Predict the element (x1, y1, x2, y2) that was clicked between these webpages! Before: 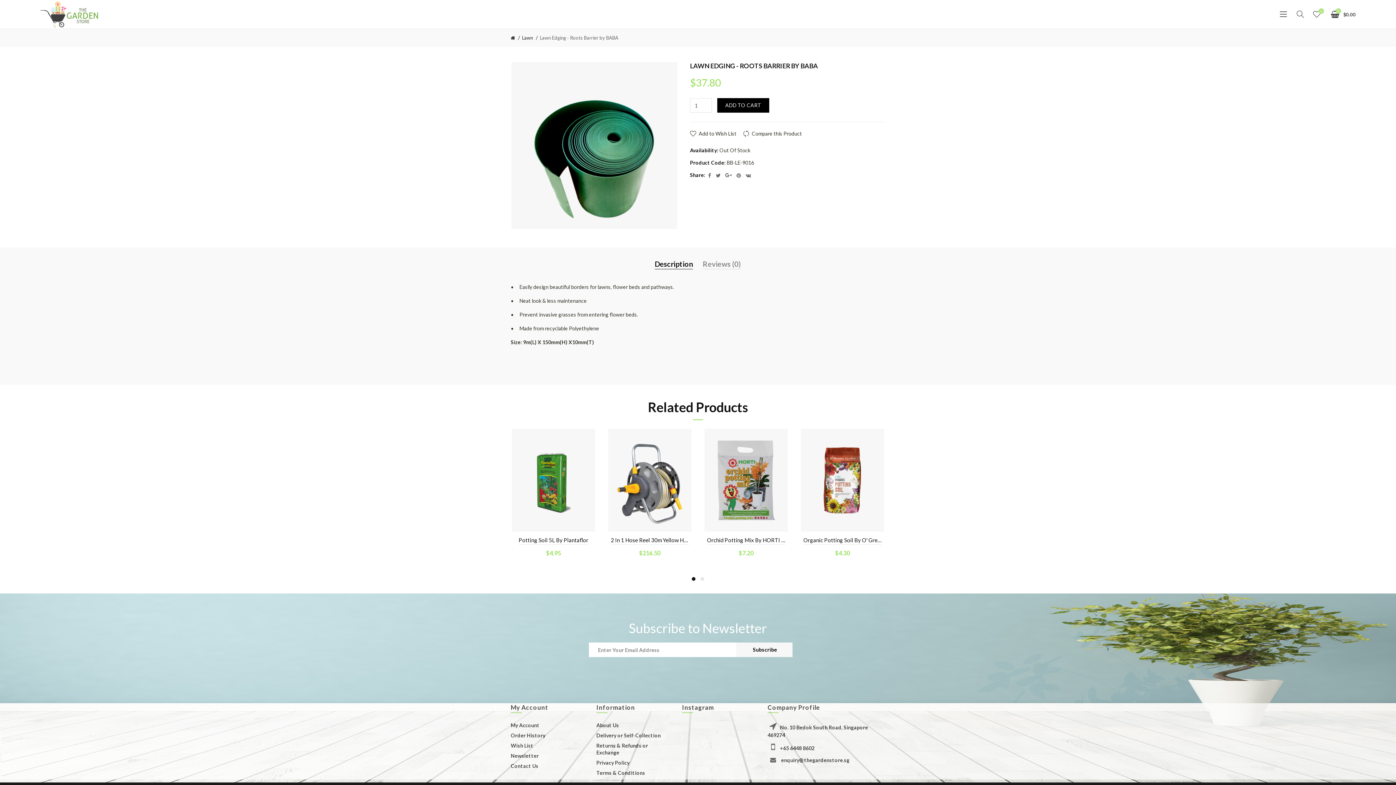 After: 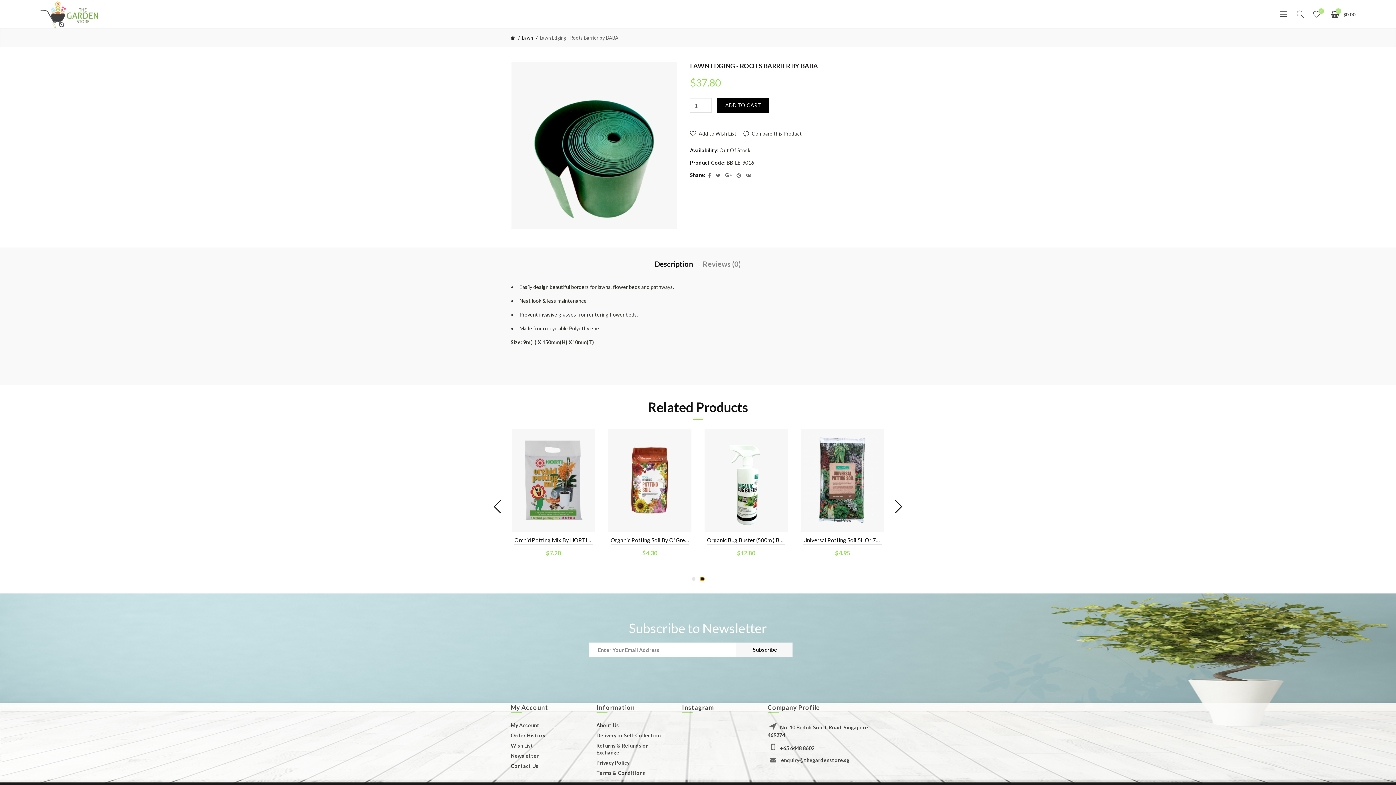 Action: bbox: (700, 577, 704, 581) label: 2